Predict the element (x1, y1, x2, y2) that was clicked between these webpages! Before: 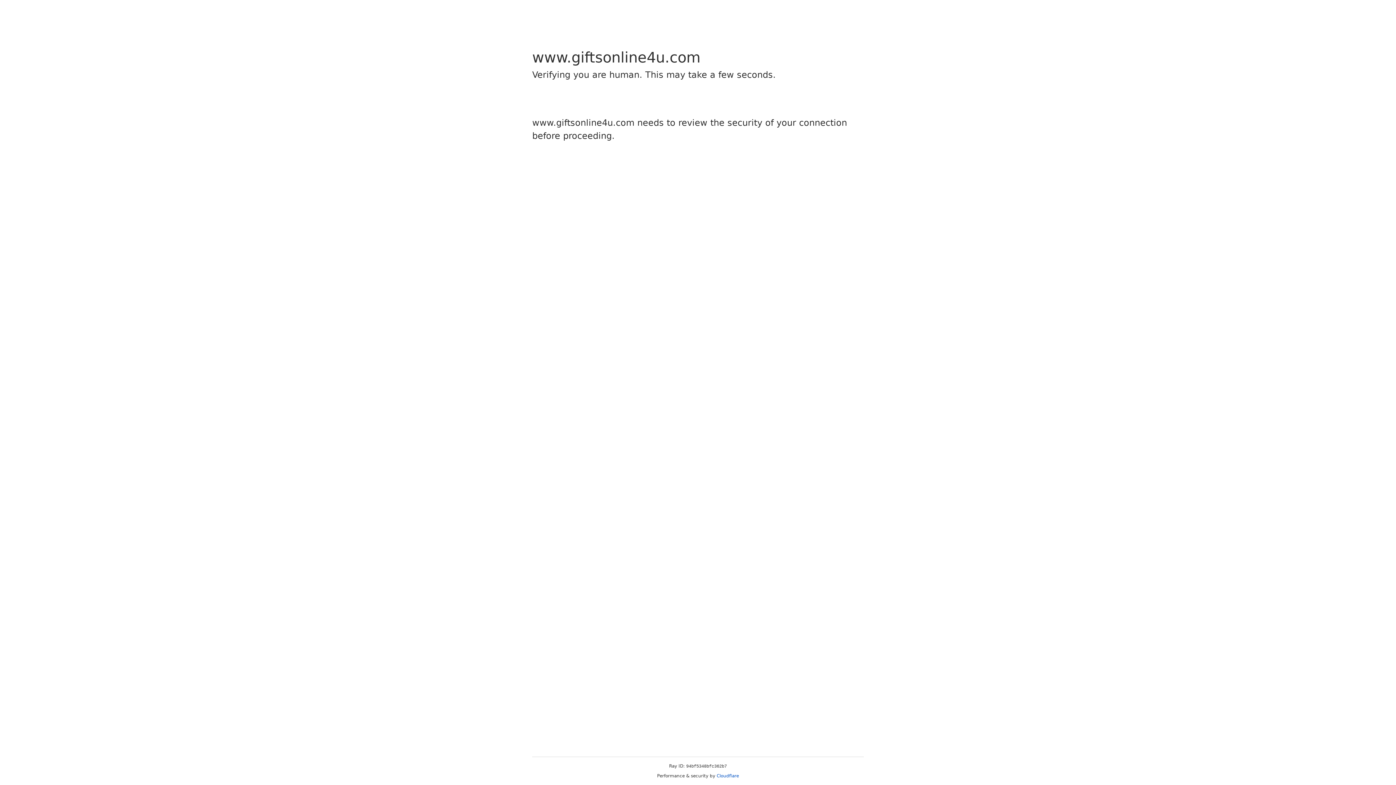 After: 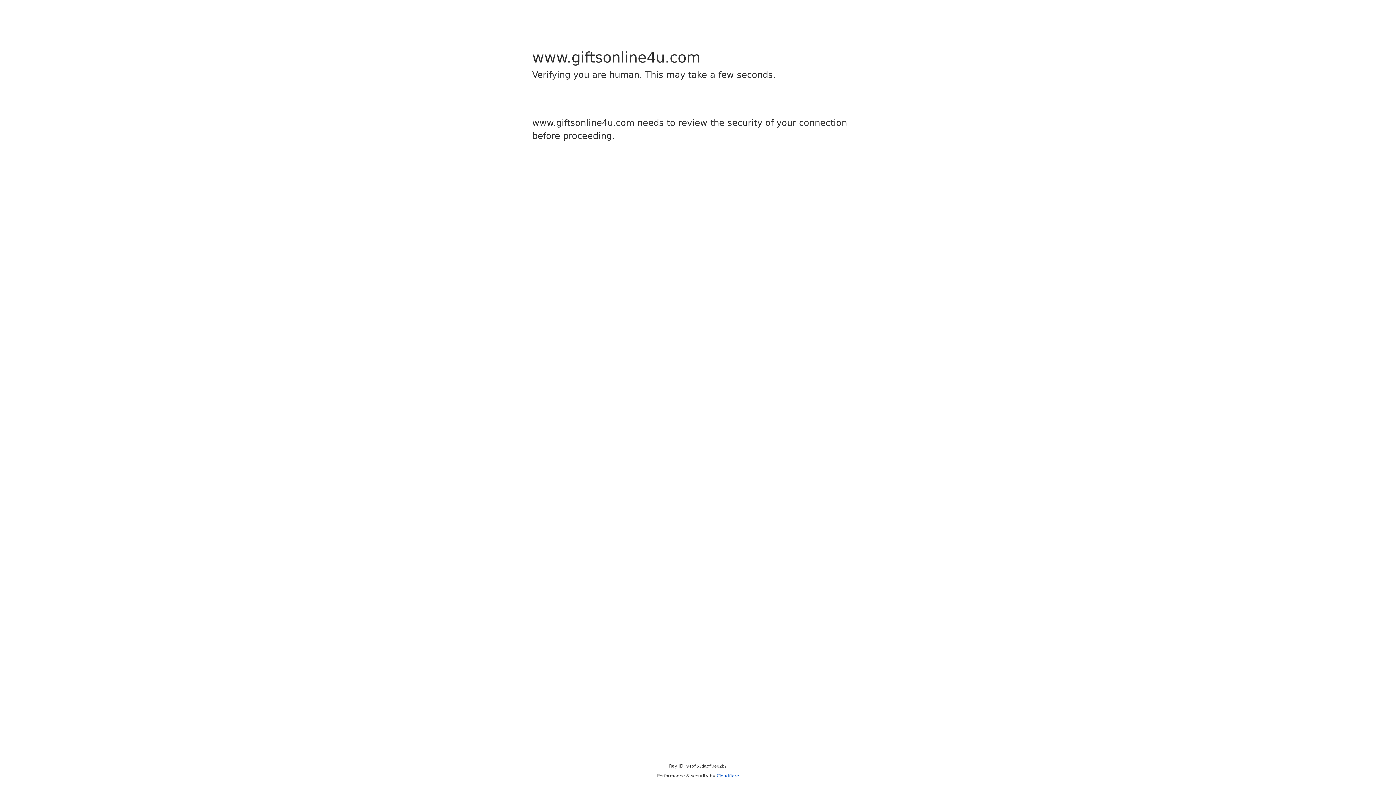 Action: bbox: (716, 773, 739, 778) label: Cloudflare